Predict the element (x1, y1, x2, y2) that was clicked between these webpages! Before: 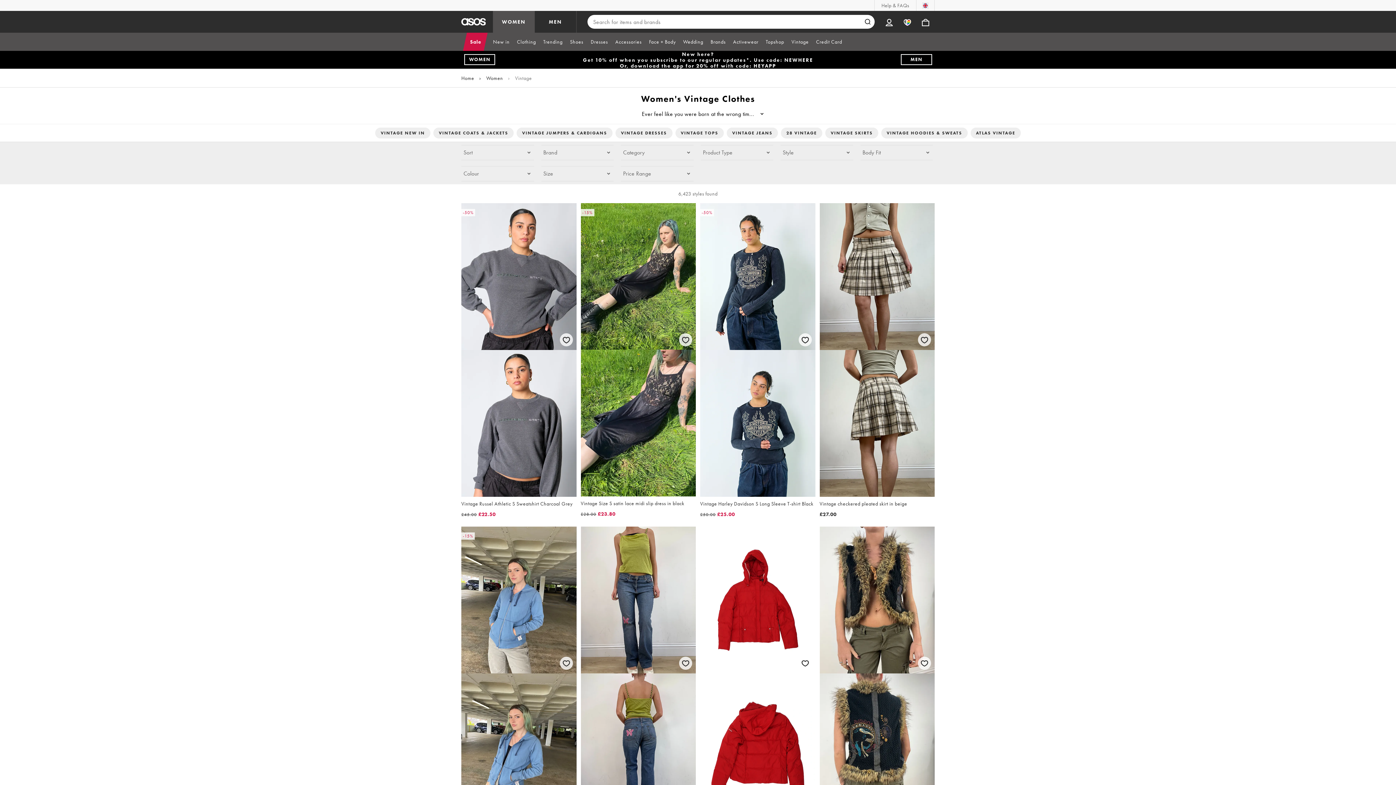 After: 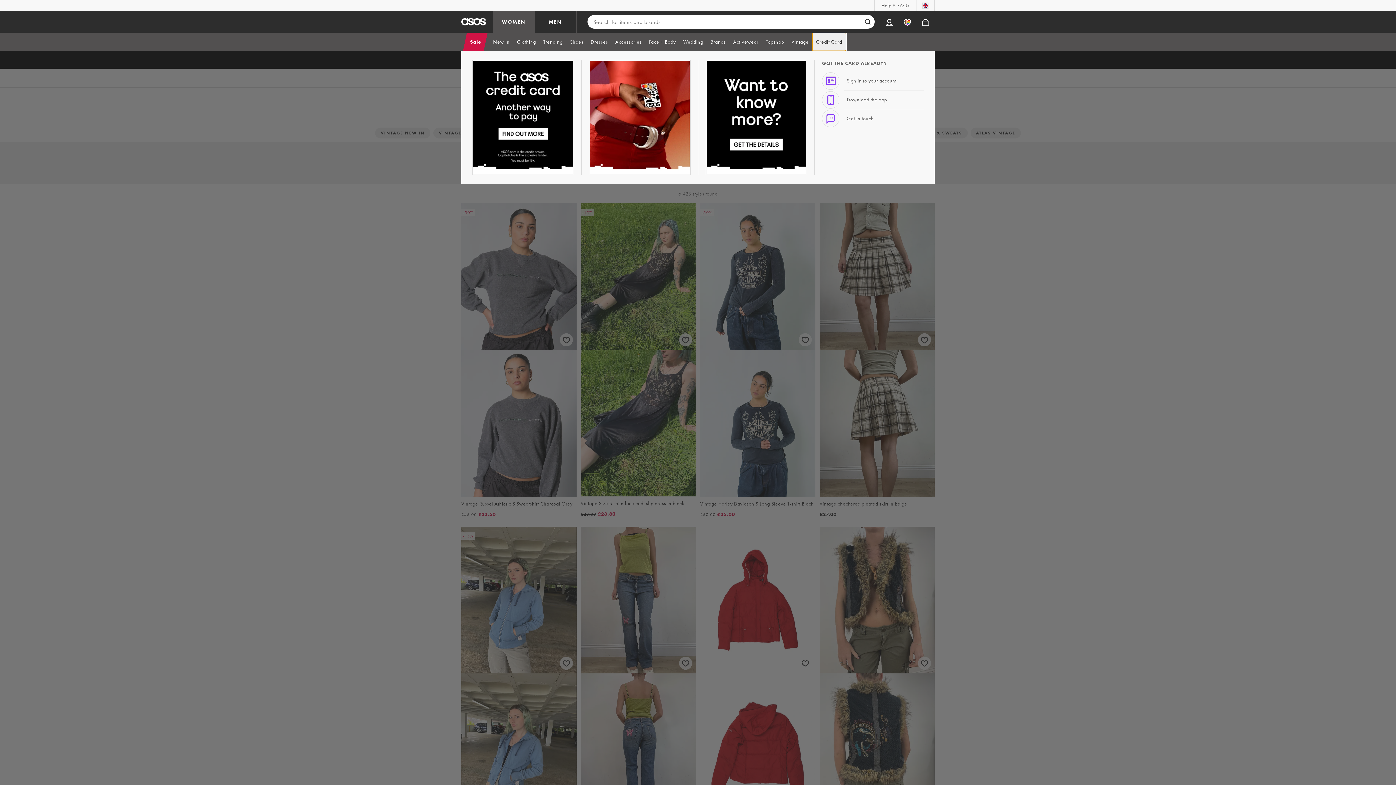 Action: bbox: (812, 32, 846, 50) label: Credit Card